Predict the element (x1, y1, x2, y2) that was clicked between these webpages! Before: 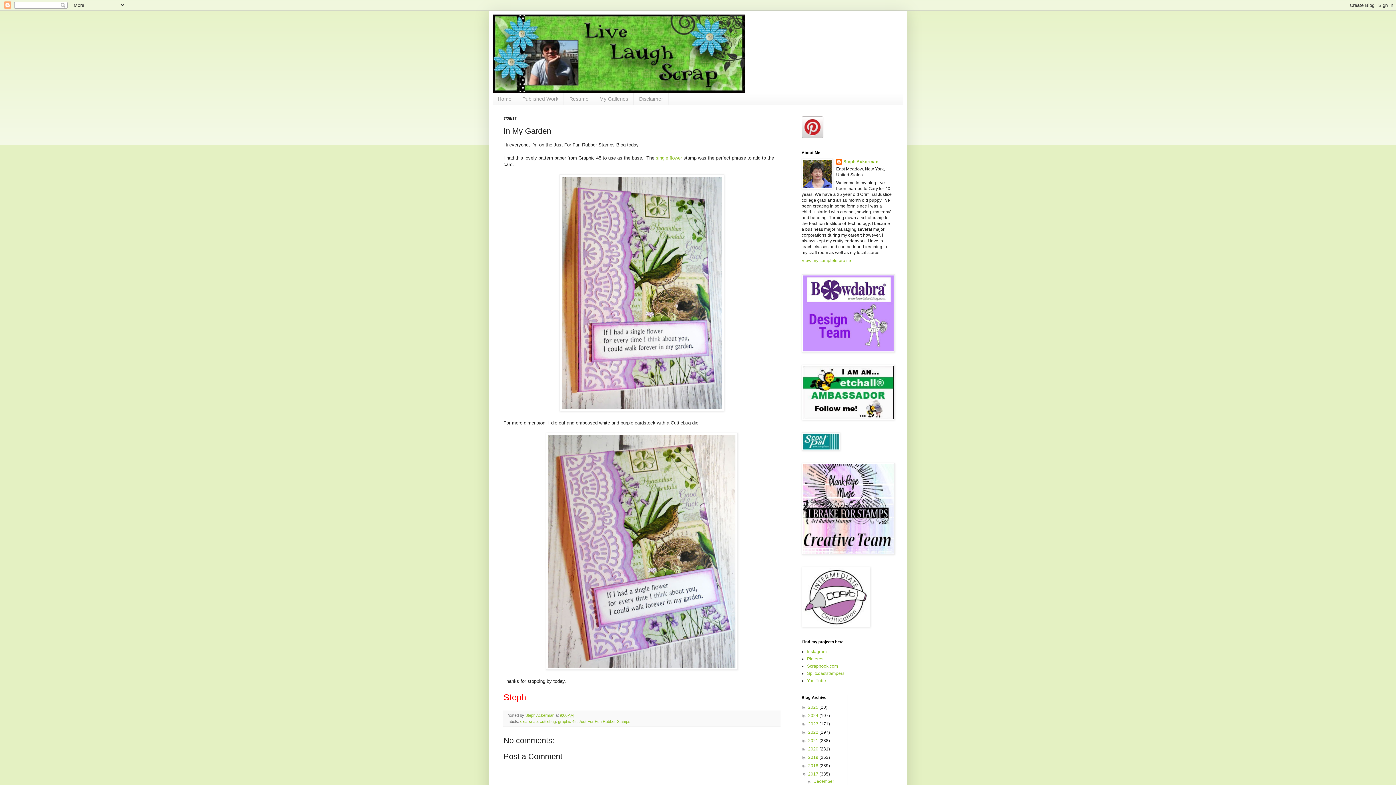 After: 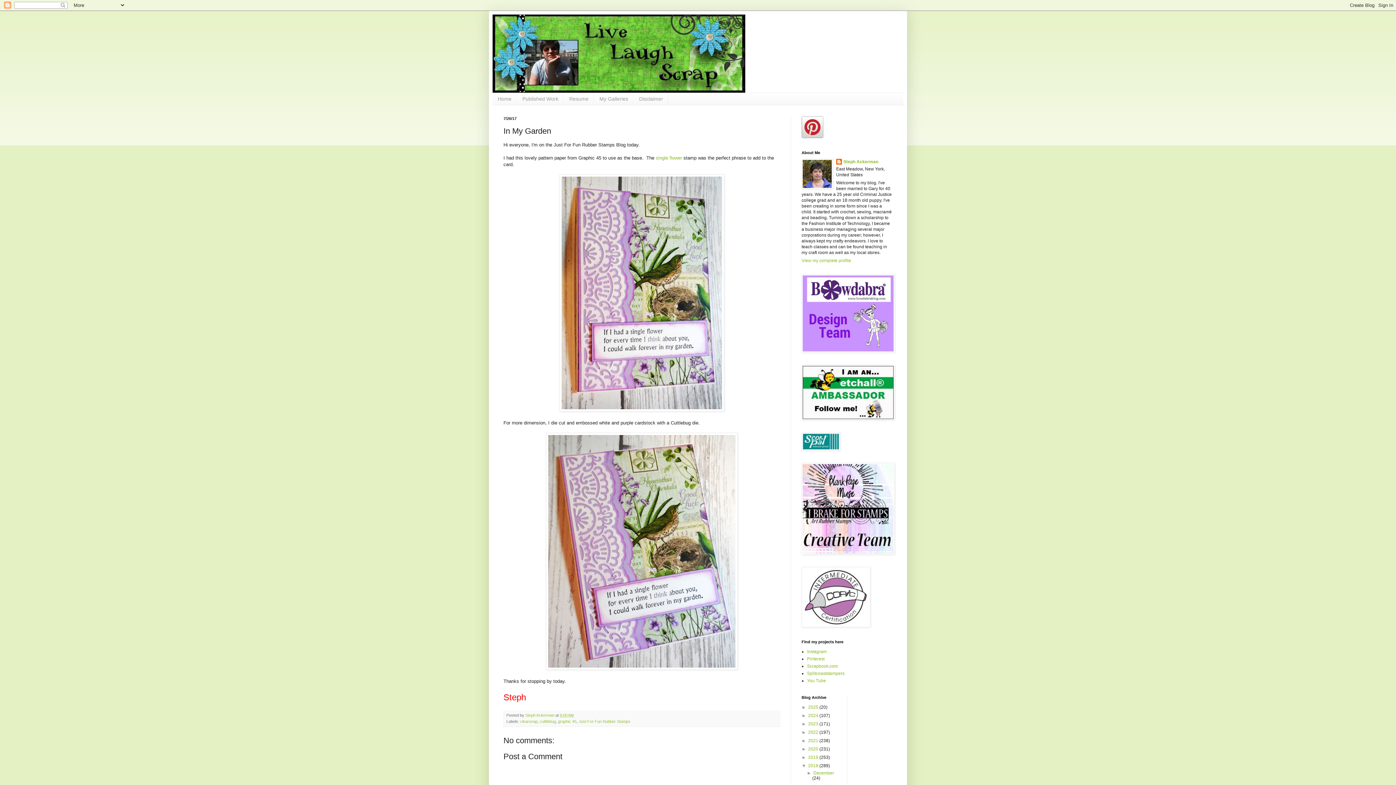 Action: label: ►   bbox: (801, 763, 808, 768)